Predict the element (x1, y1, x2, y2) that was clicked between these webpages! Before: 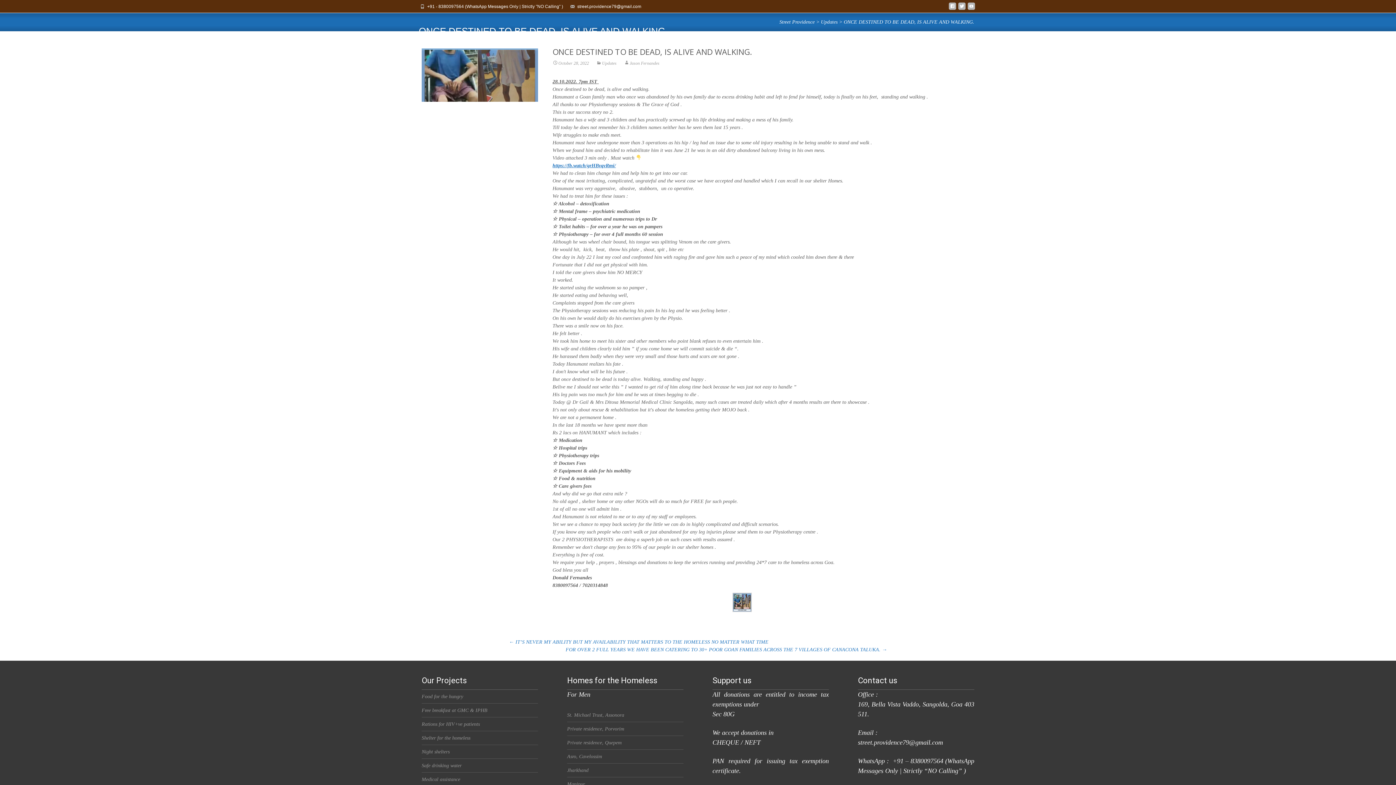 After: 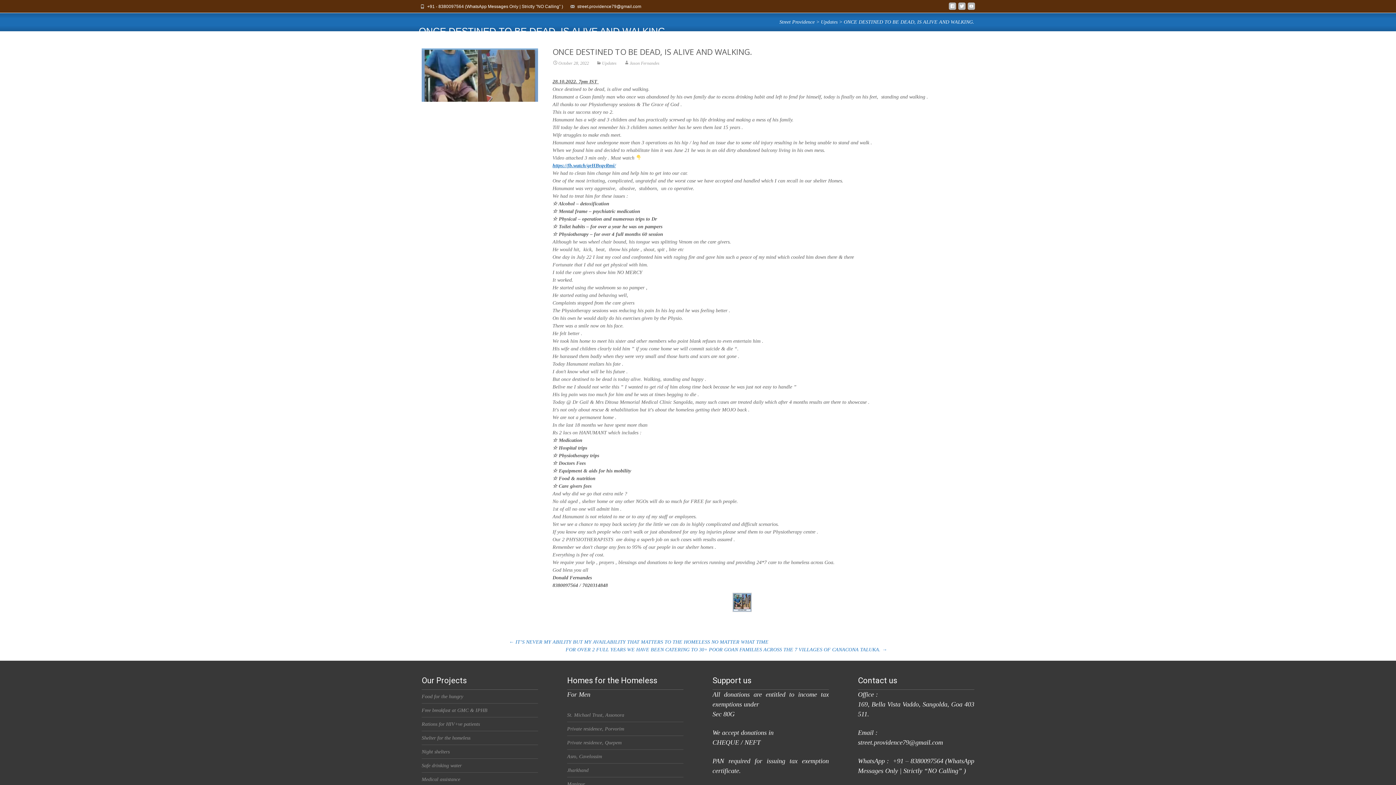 Action: label: October 28, 2022 bbox: (552, 60, 589, 65)